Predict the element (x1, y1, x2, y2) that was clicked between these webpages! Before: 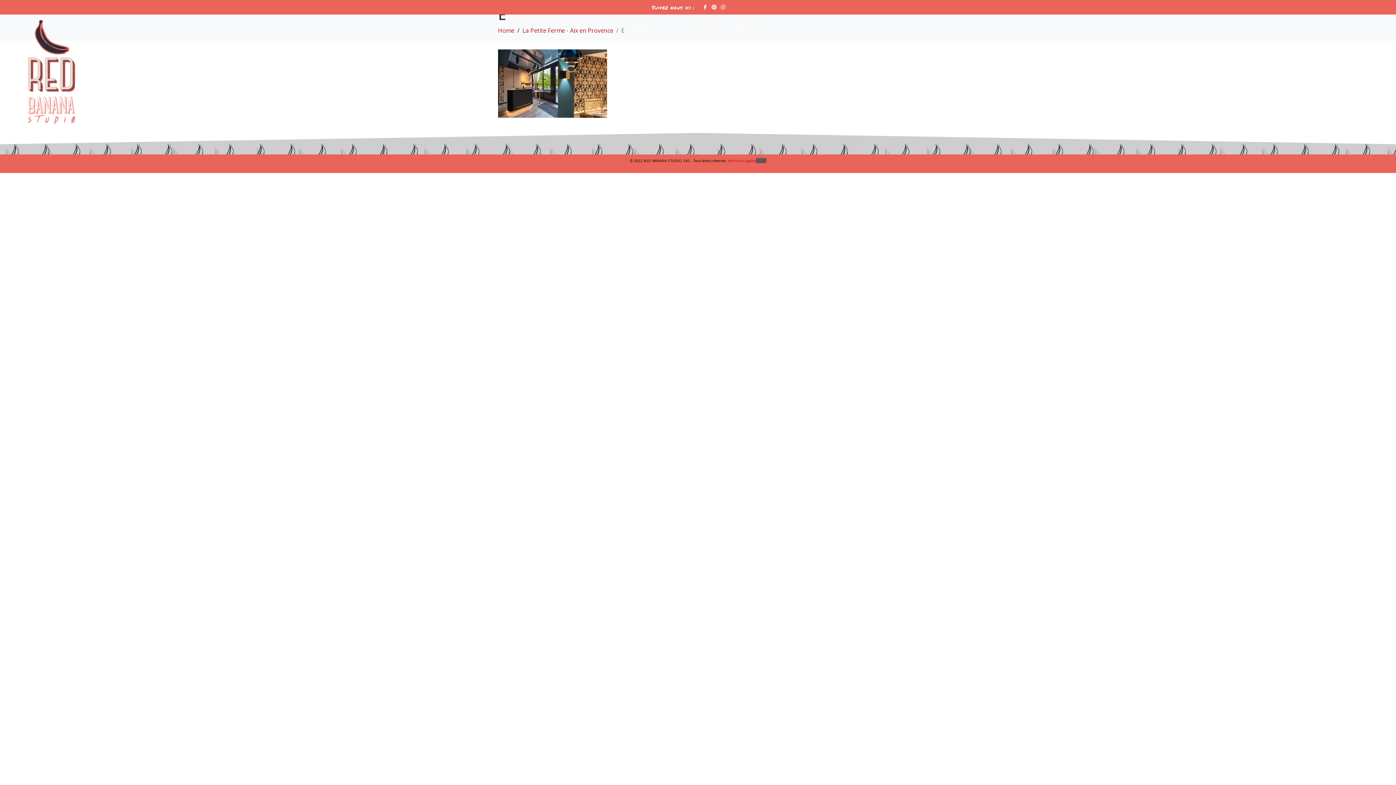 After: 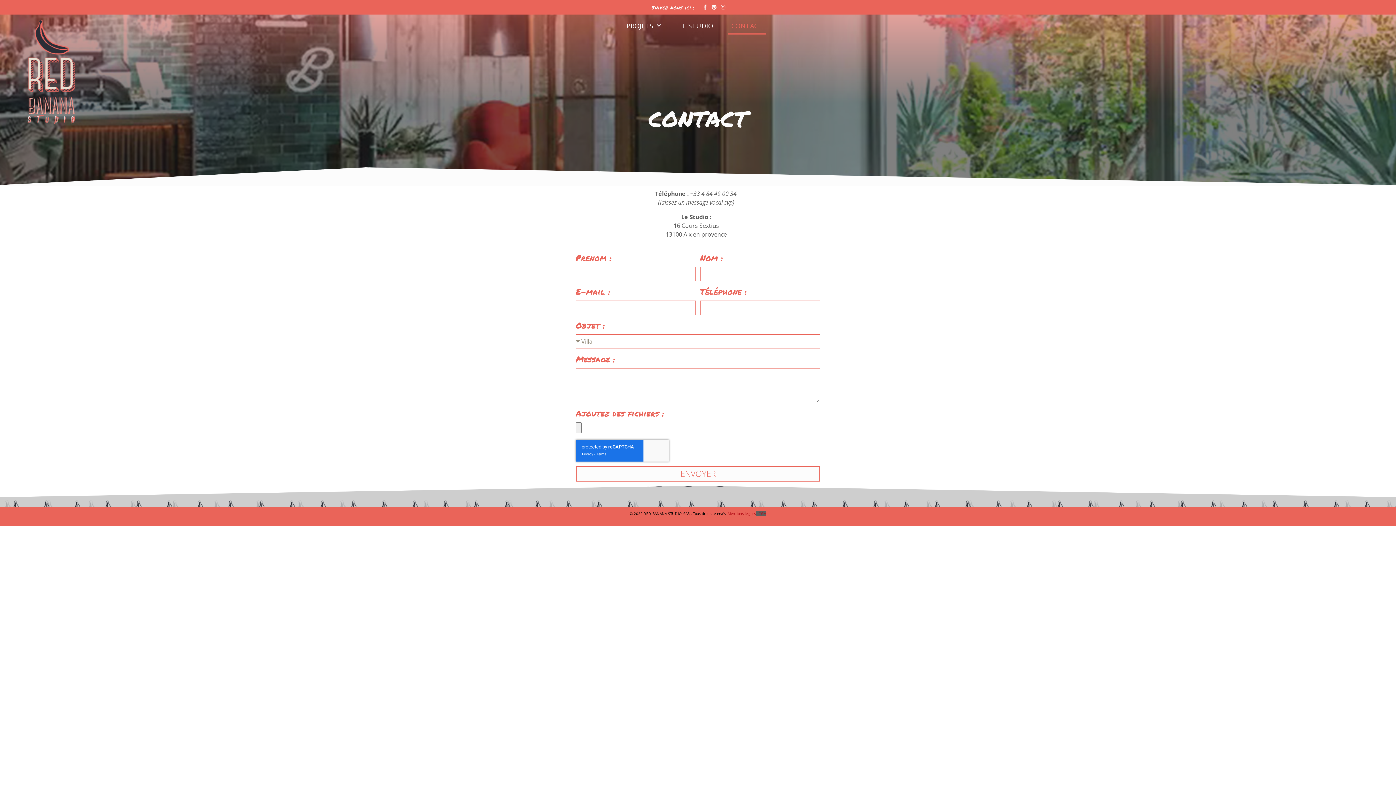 Action: label: CONTACT bbox: (727, 16, 766, 34)